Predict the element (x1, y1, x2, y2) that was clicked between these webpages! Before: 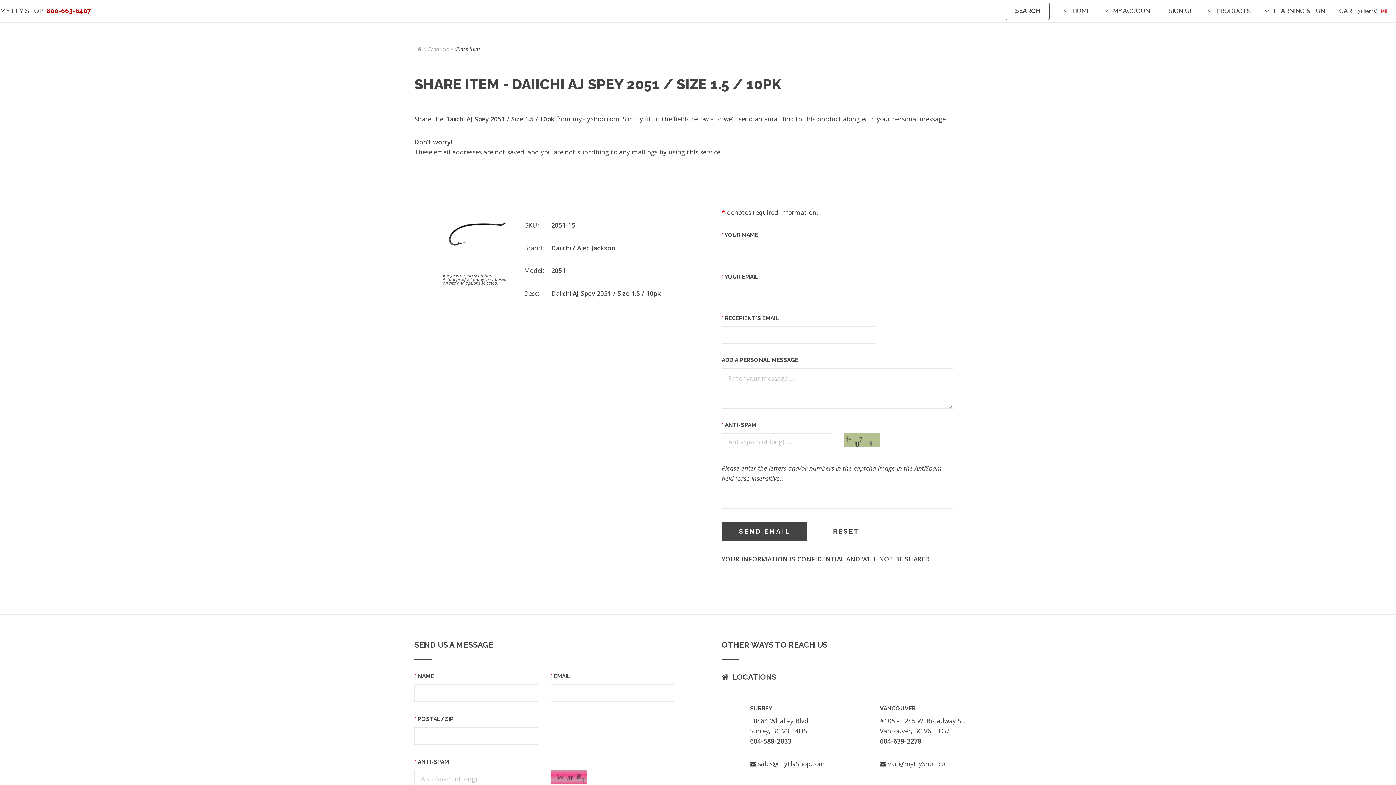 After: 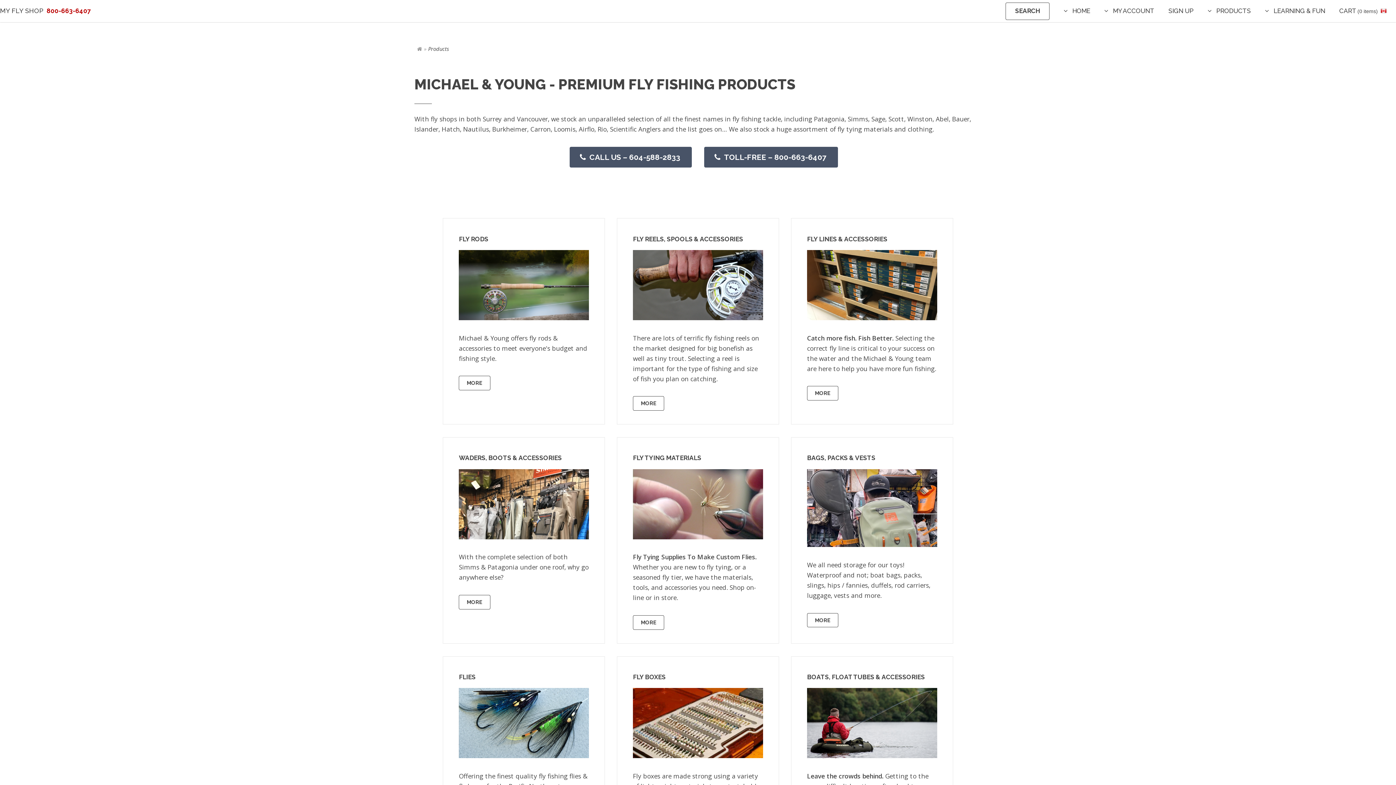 Action: bbox: (428, 45, 448, 52) label: Products